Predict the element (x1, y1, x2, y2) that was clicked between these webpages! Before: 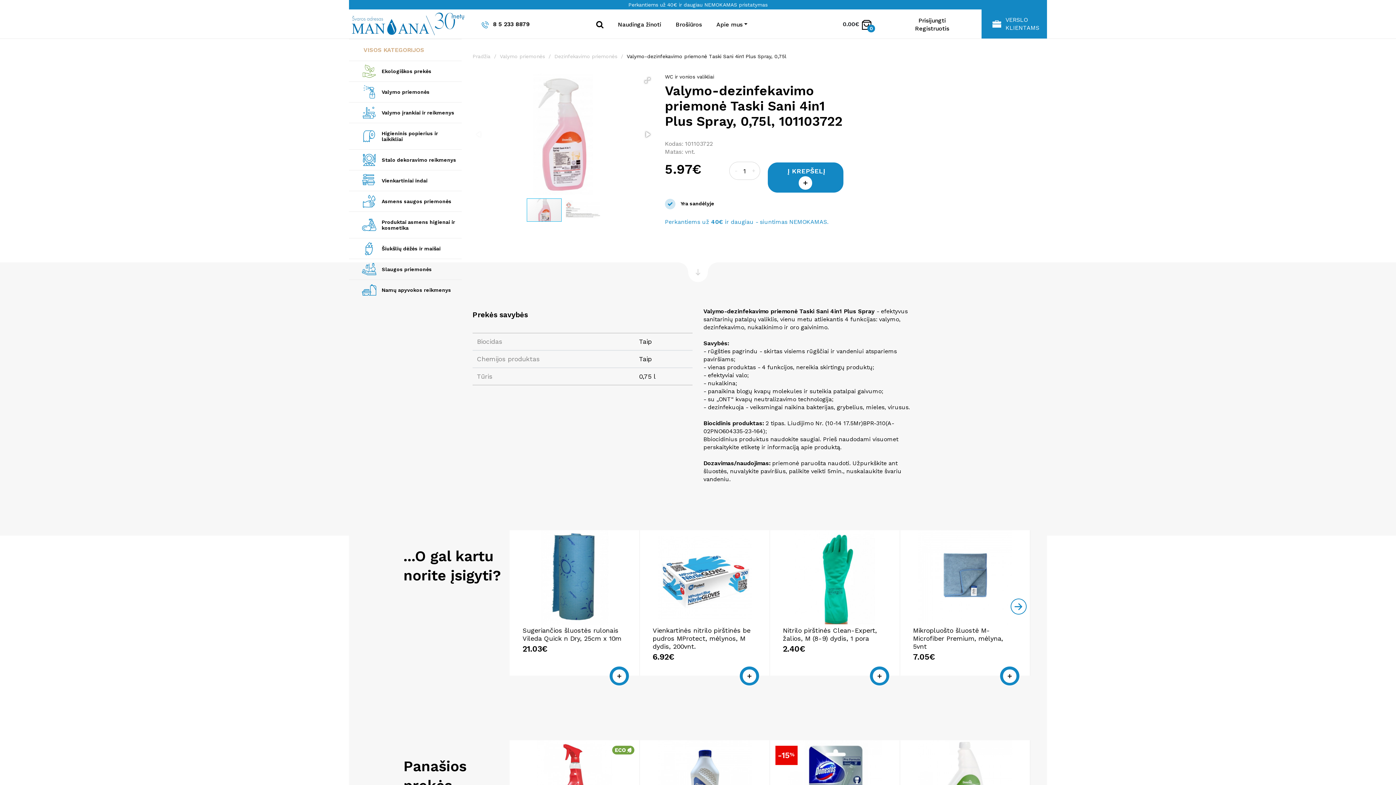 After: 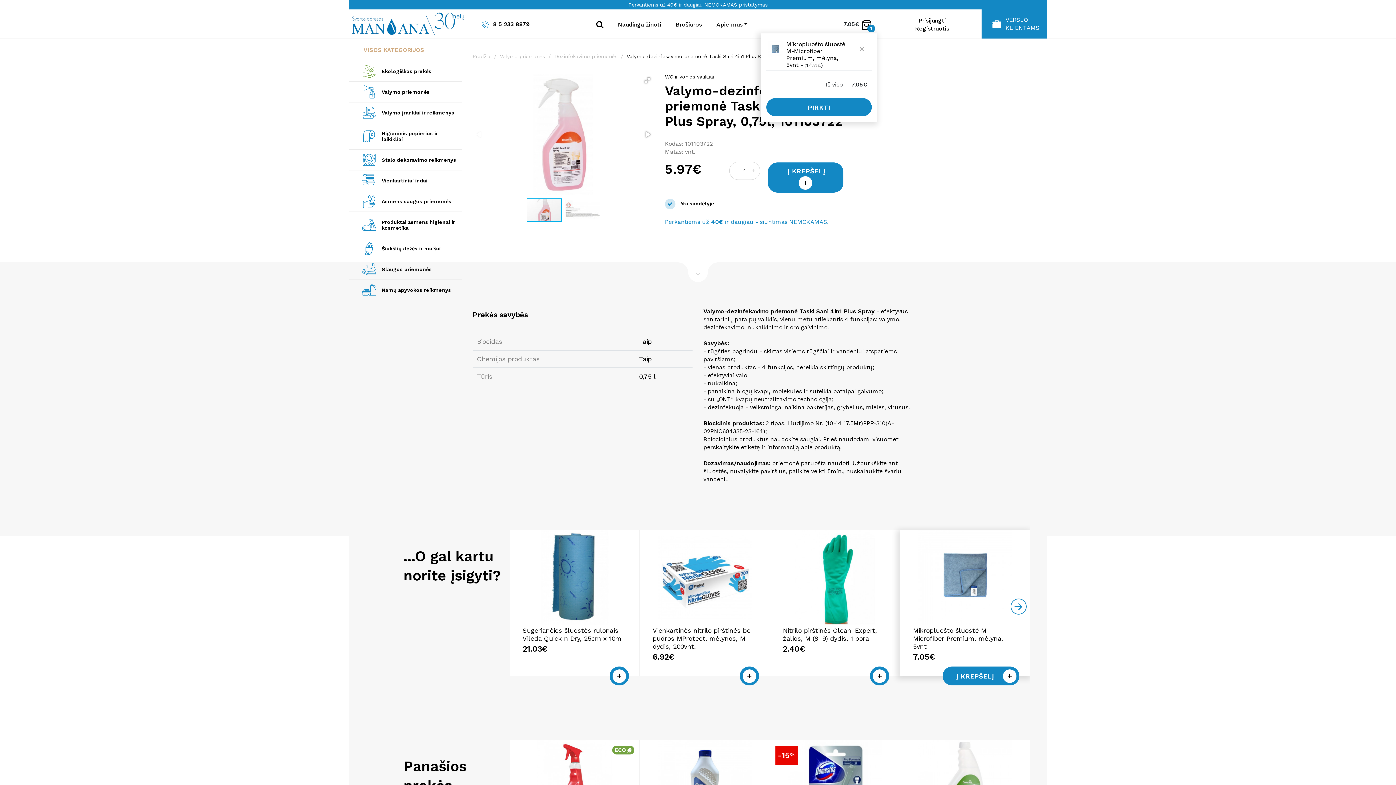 Action: bbox: (1000, 666, 1019, 685) label: Į krepšelį